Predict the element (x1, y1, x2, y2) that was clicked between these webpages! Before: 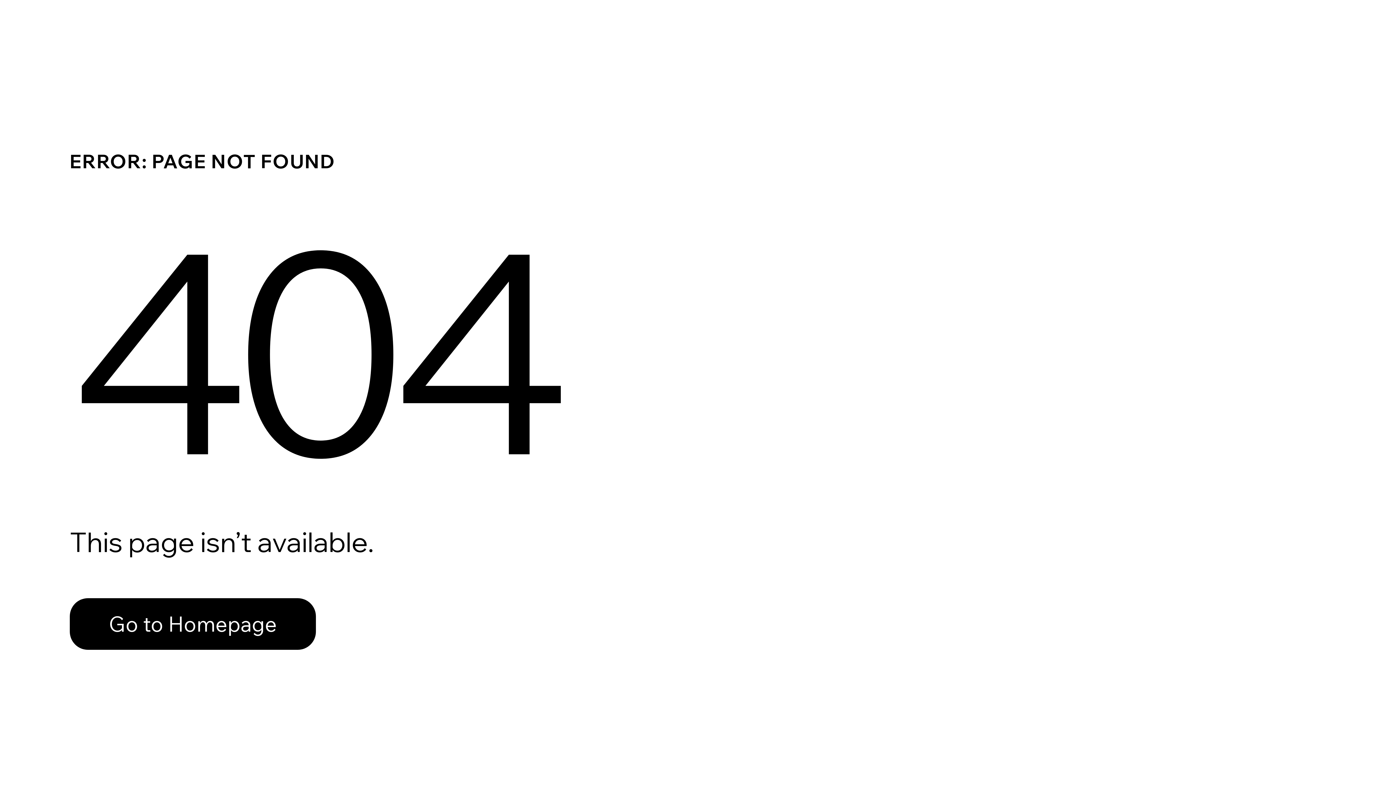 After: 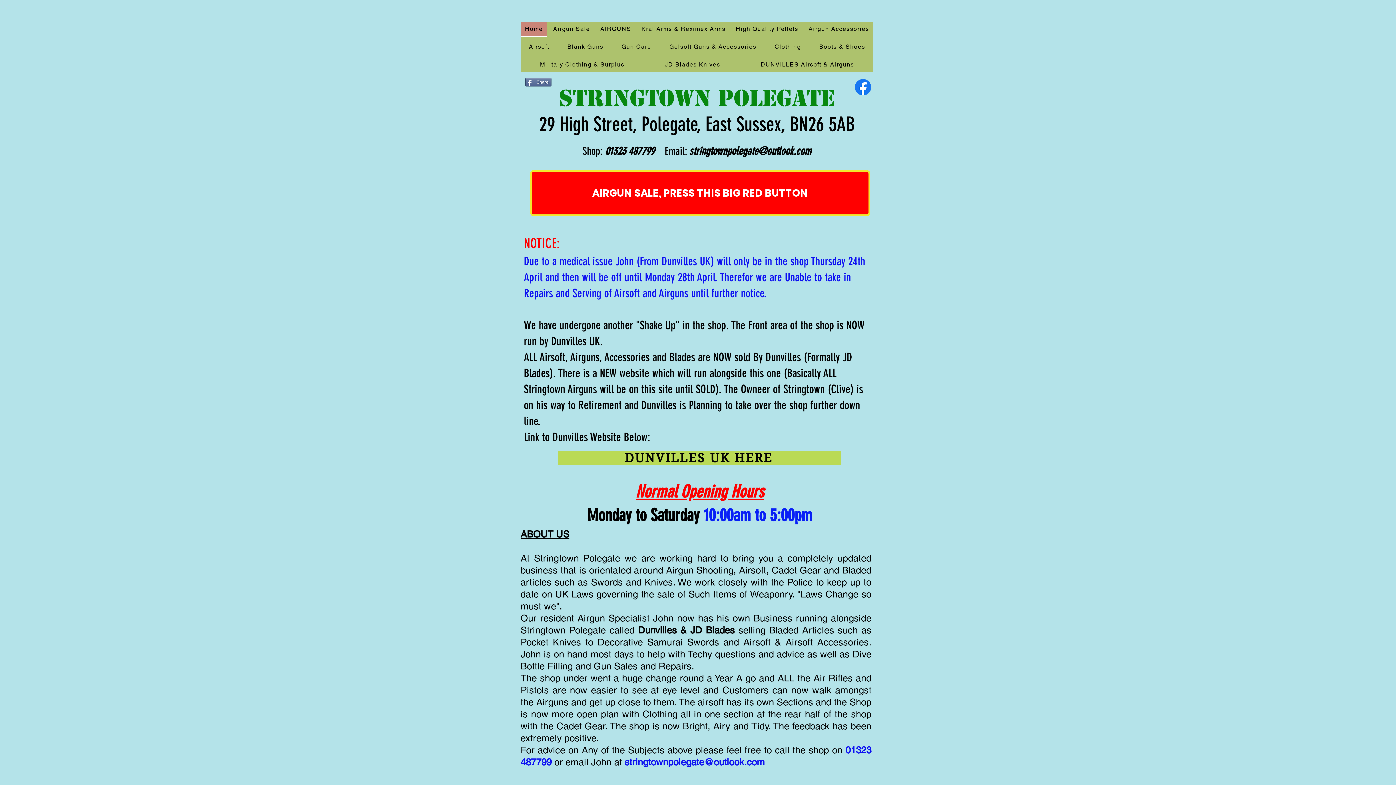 Action: label: Go to Homepage bbox: (69, 598, 316, 650)